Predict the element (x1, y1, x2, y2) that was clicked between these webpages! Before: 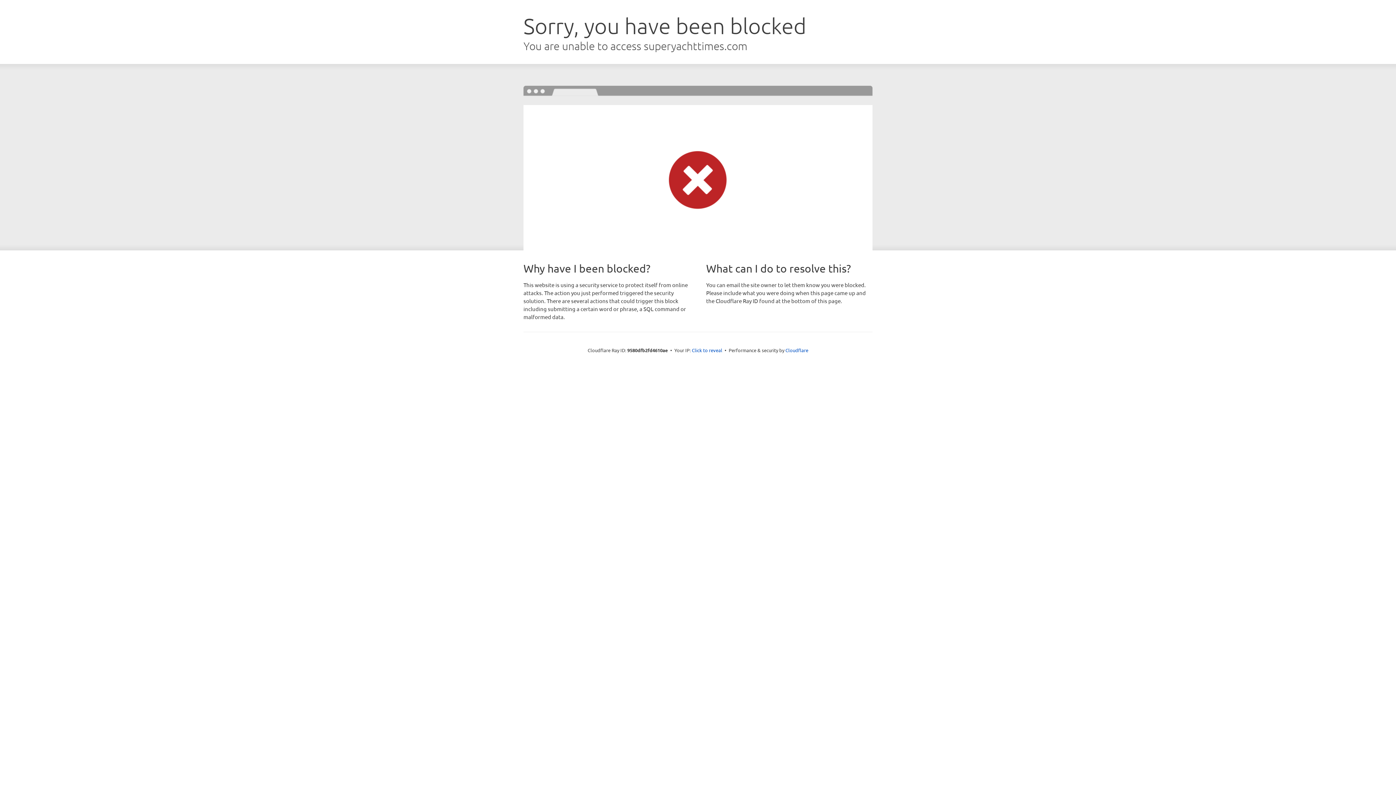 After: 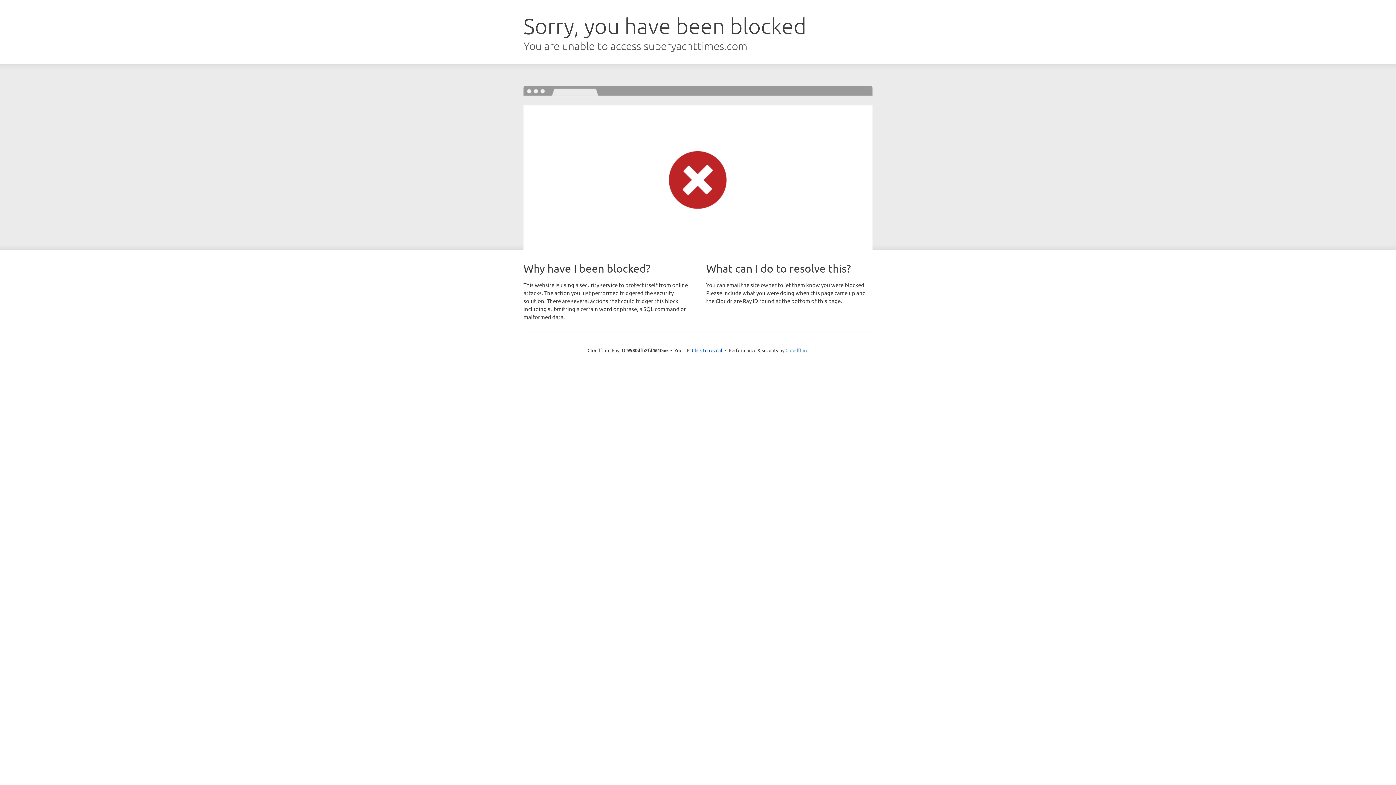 Action: label: Cloudflare bbox: (785, 347, 808, 353)